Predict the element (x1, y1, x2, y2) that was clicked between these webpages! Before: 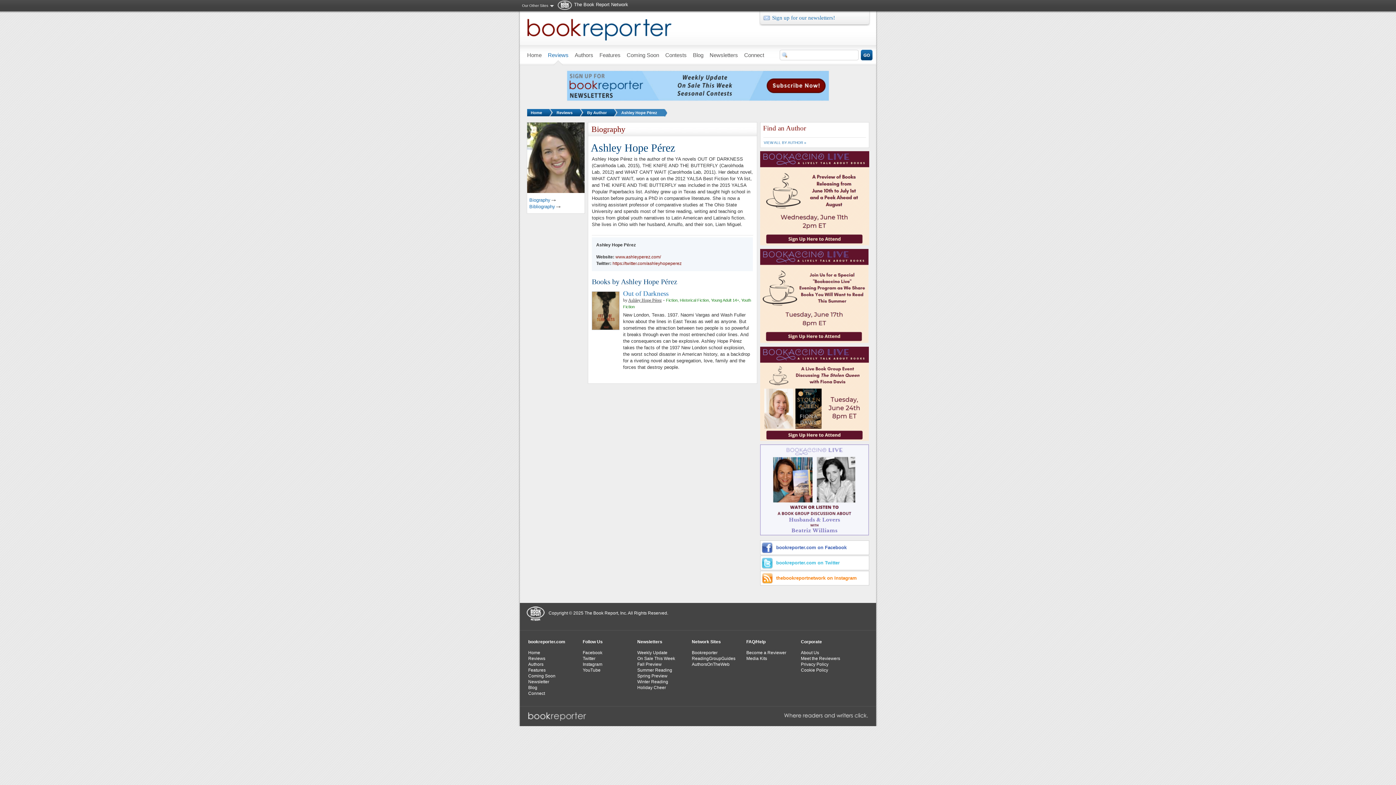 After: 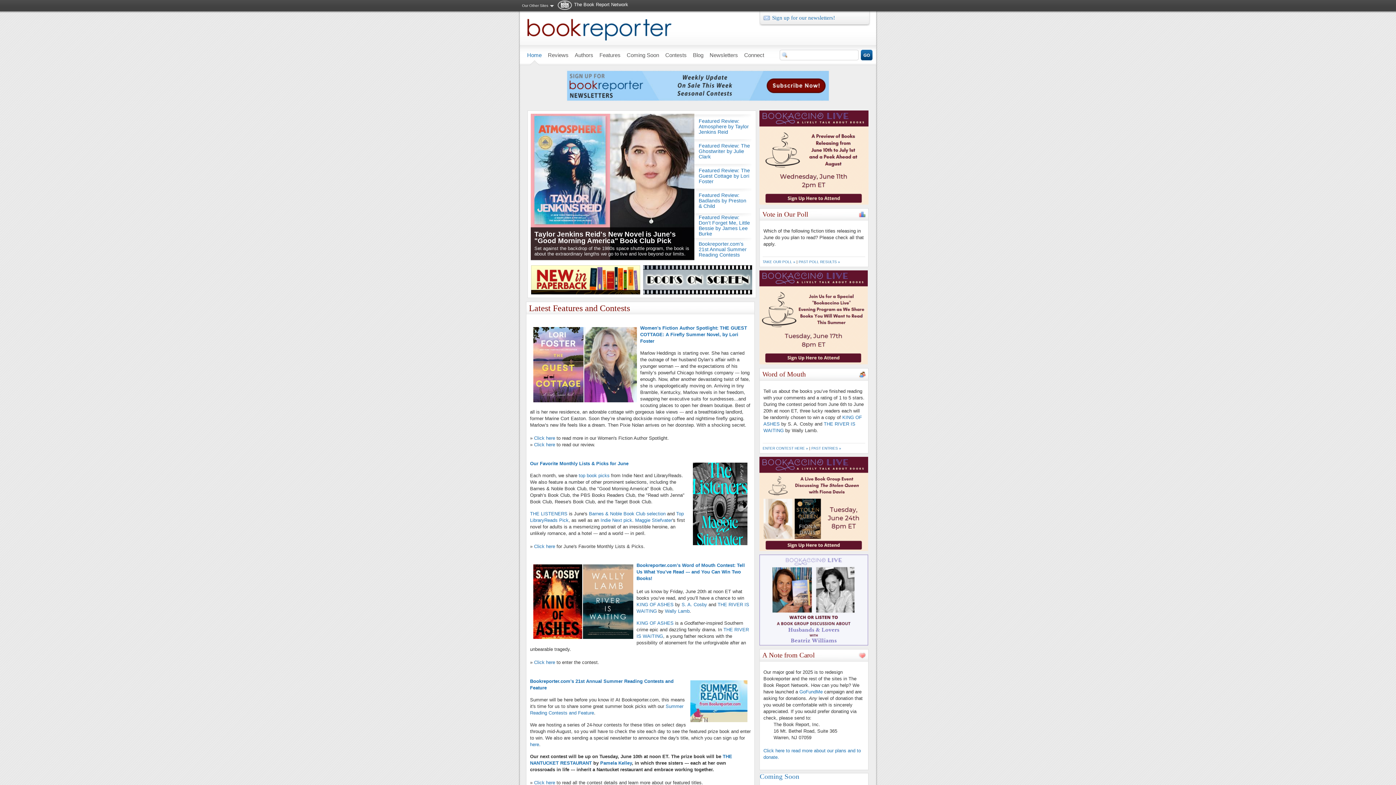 Action: label: The Book Report Network bbox: (574, 1, 628, 7)